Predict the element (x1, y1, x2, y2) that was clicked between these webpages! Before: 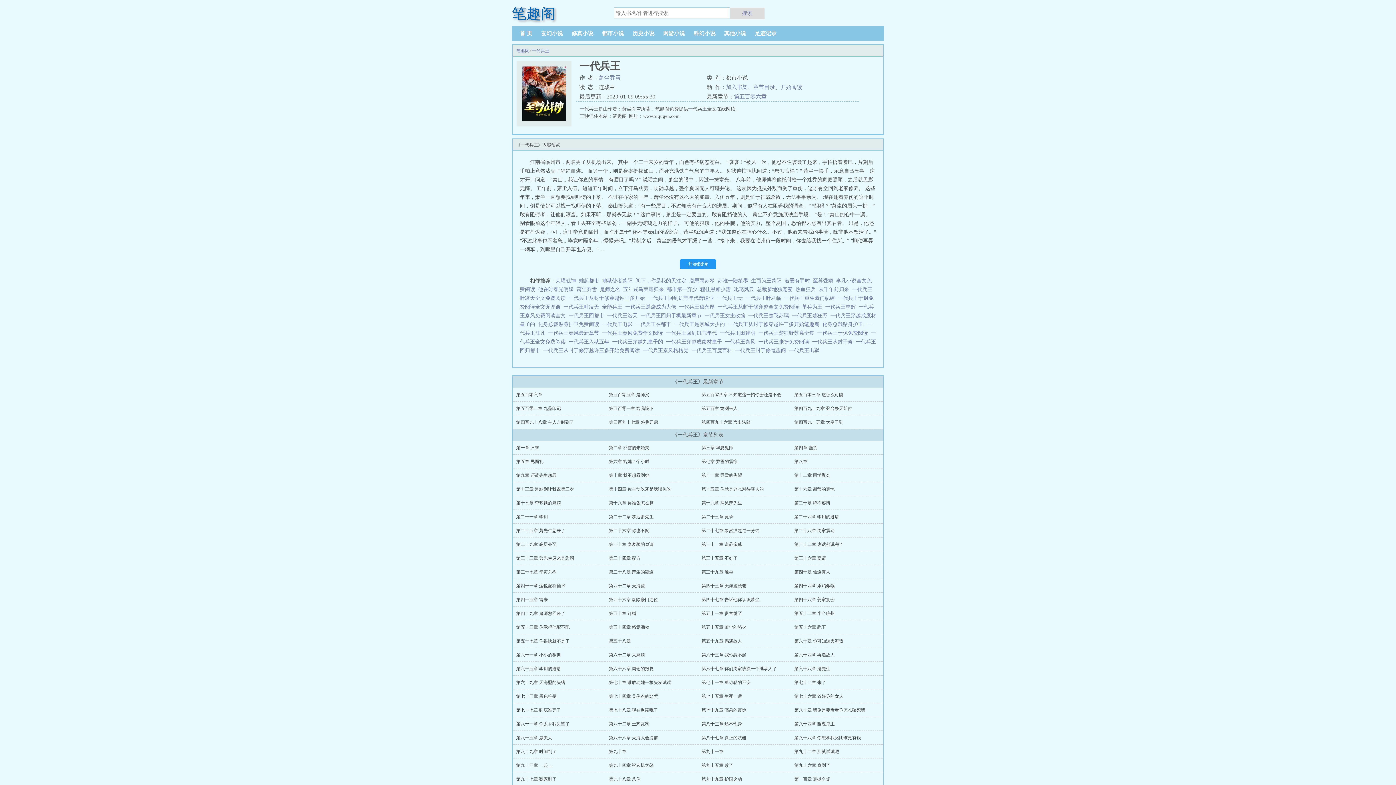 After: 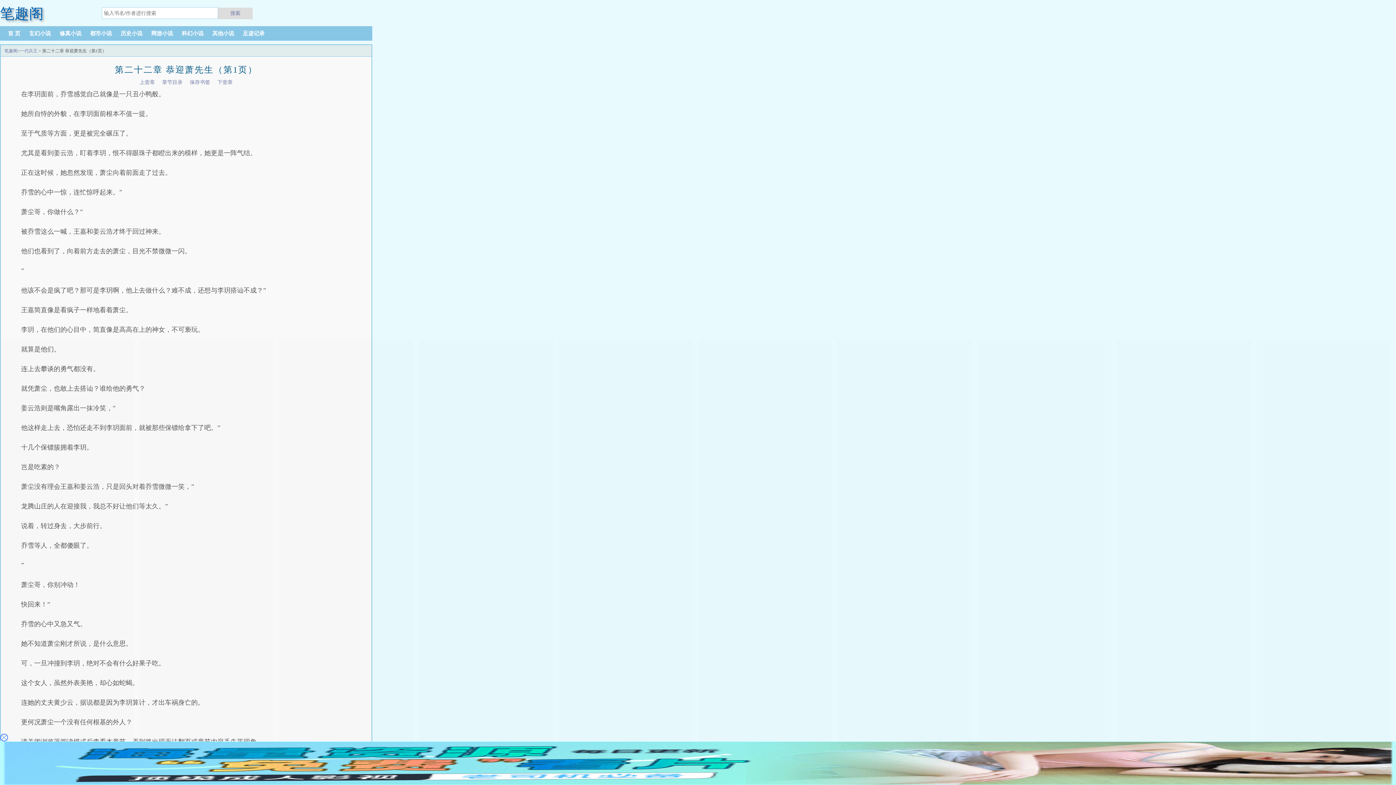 Action: label: 第二十二章 恭迎萧先生 bbox: (609, 514, 653, 519)